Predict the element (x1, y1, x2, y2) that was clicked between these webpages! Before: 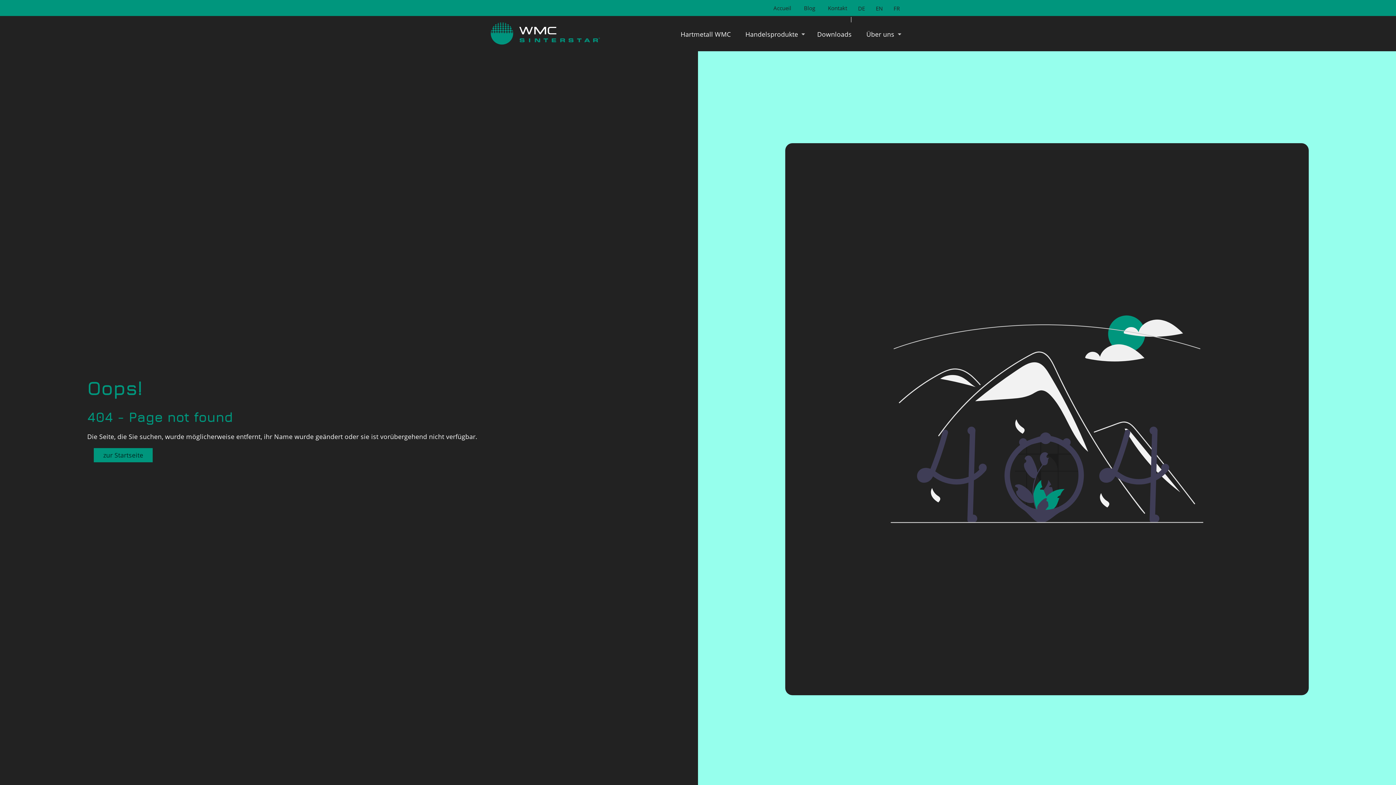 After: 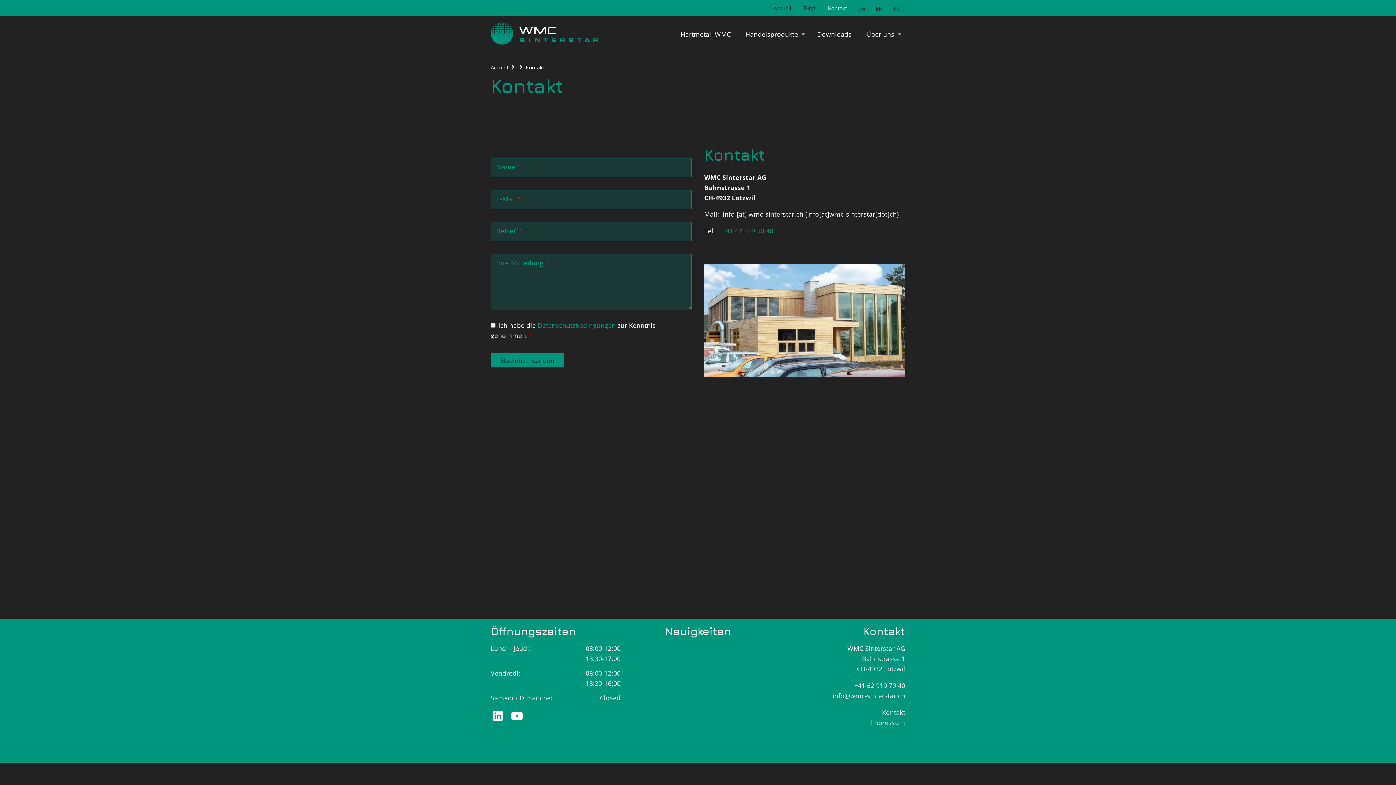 Action: label: Kontakt bbox: (822, 2, 852, 13)